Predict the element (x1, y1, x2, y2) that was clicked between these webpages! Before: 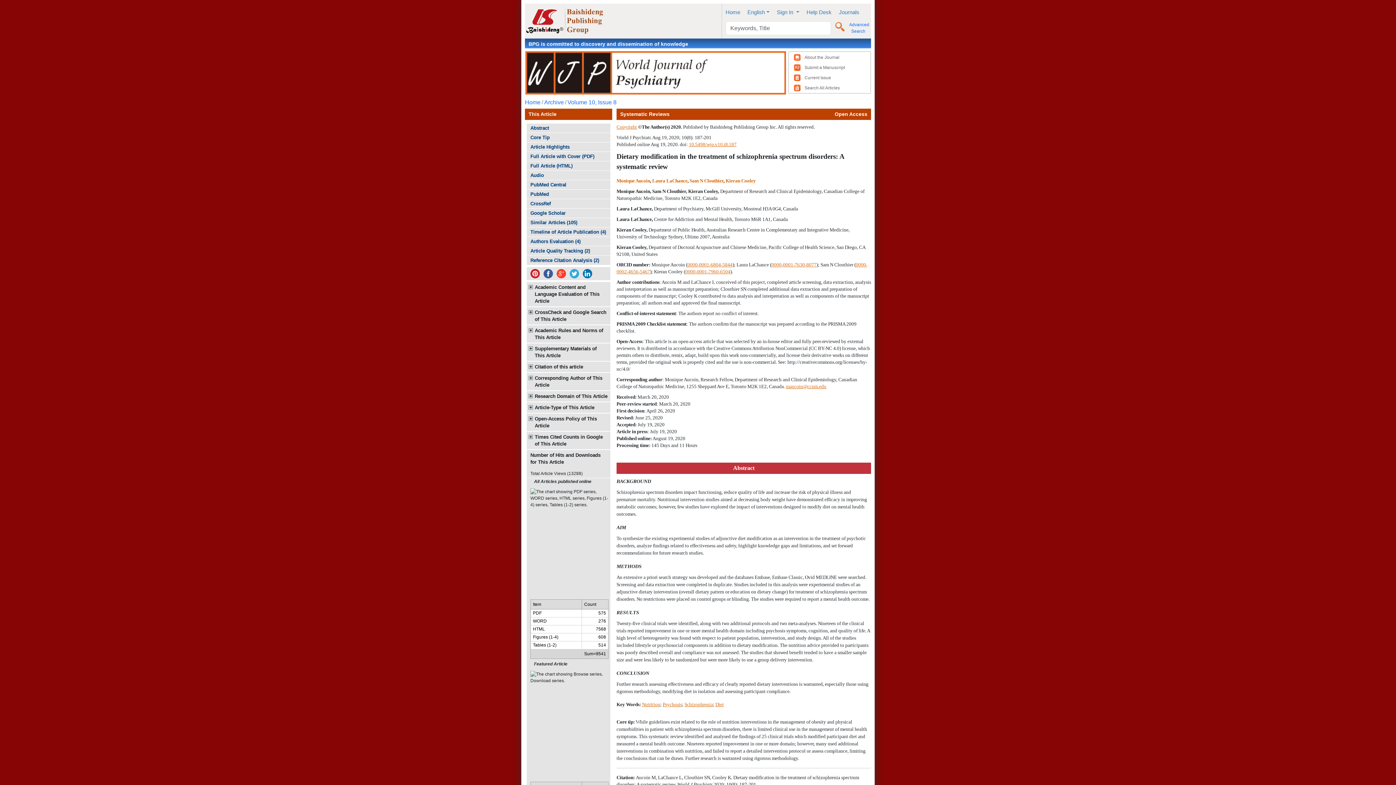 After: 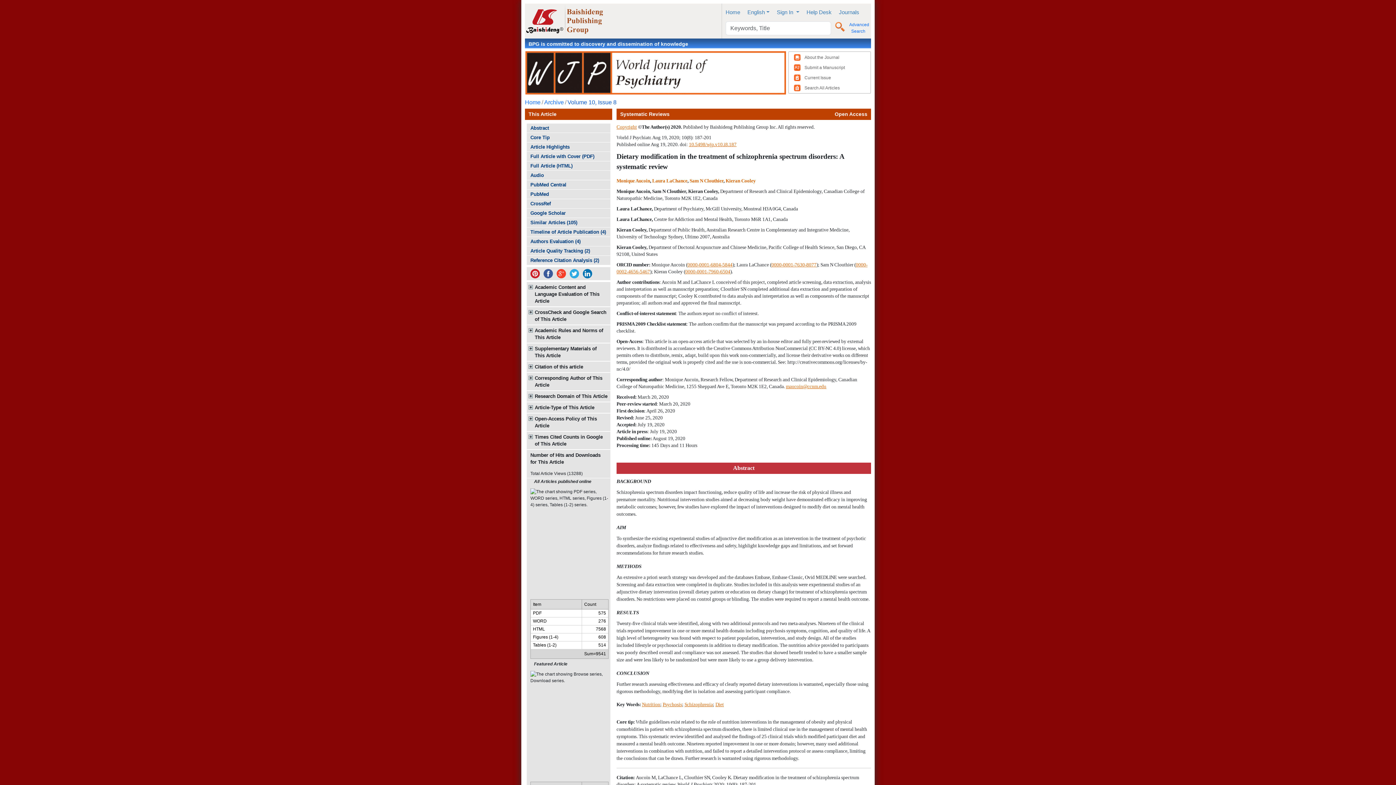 Action: label: Volume 10, Issue 8 bbox: (567, 99, 616, 105)